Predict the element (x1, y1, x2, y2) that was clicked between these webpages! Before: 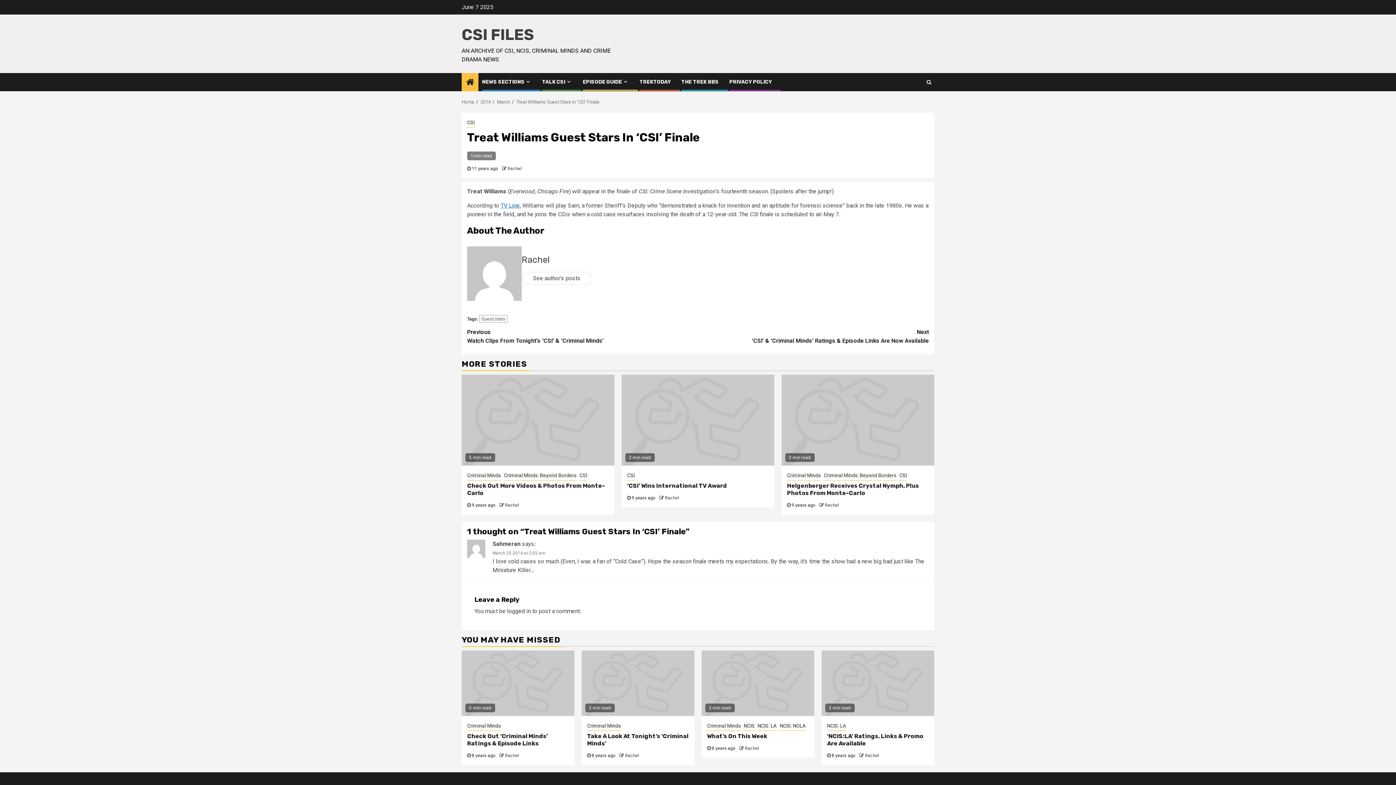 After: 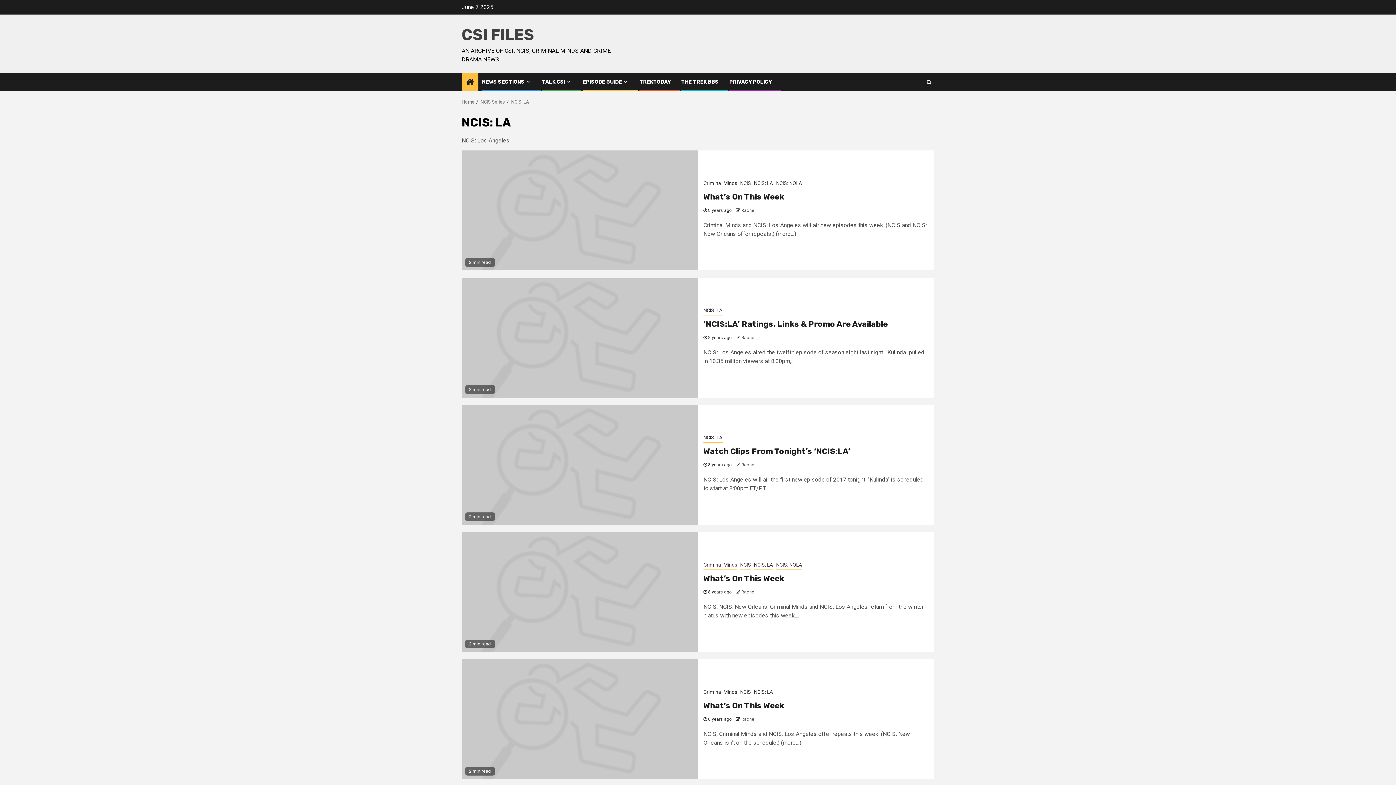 Action: bbox: (757, 722, 777, 731) label: NCIS: LA